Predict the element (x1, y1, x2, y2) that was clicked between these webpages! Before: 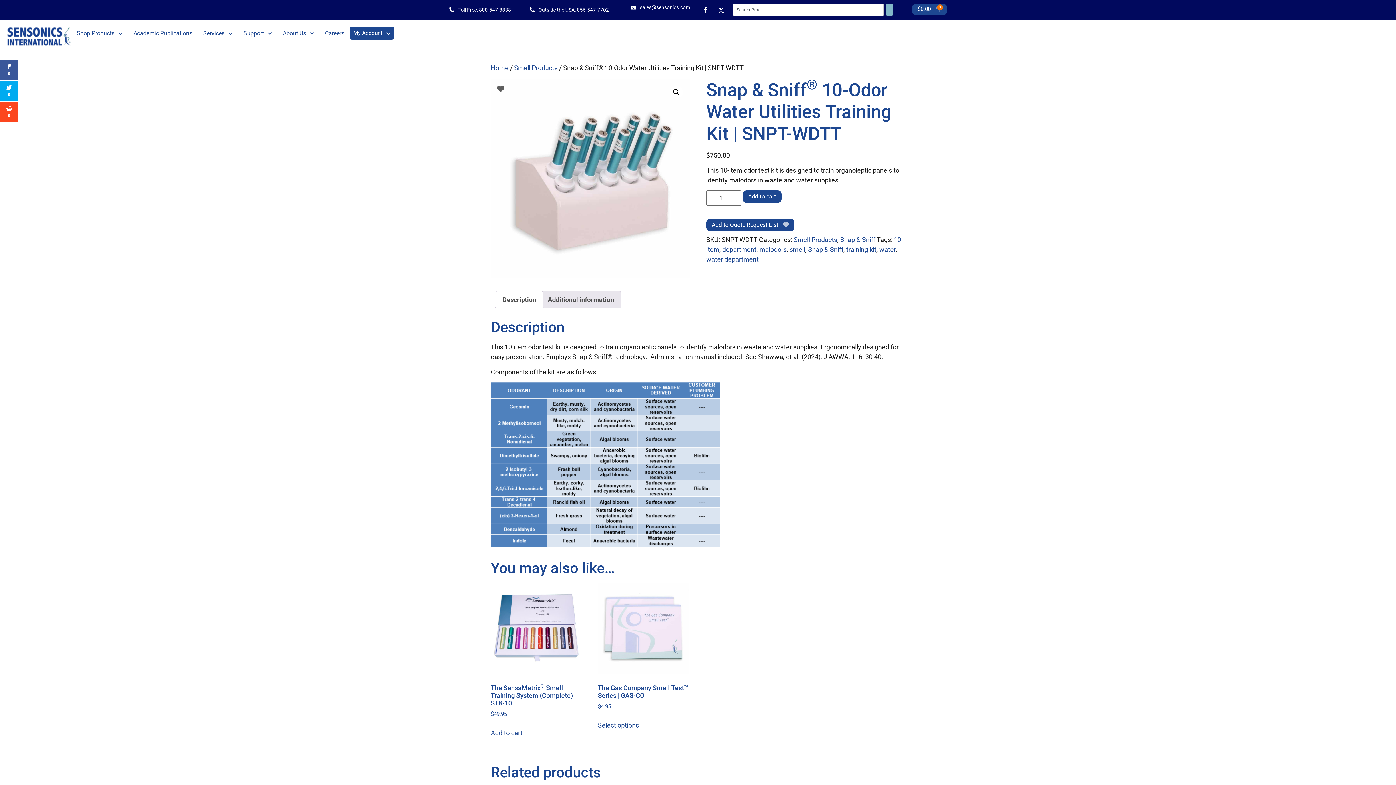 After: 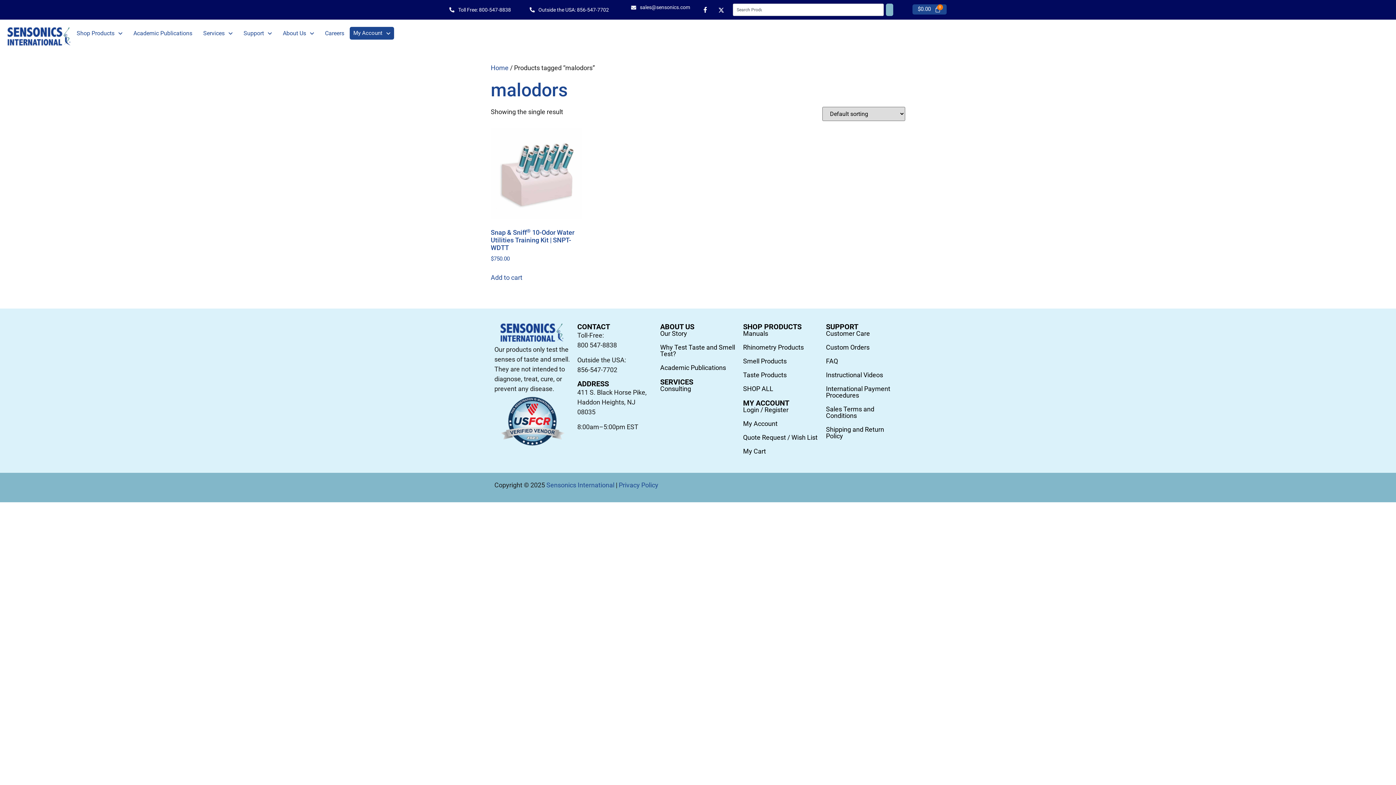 Action: label: malodors bbox: (759, 245, 786, 253)